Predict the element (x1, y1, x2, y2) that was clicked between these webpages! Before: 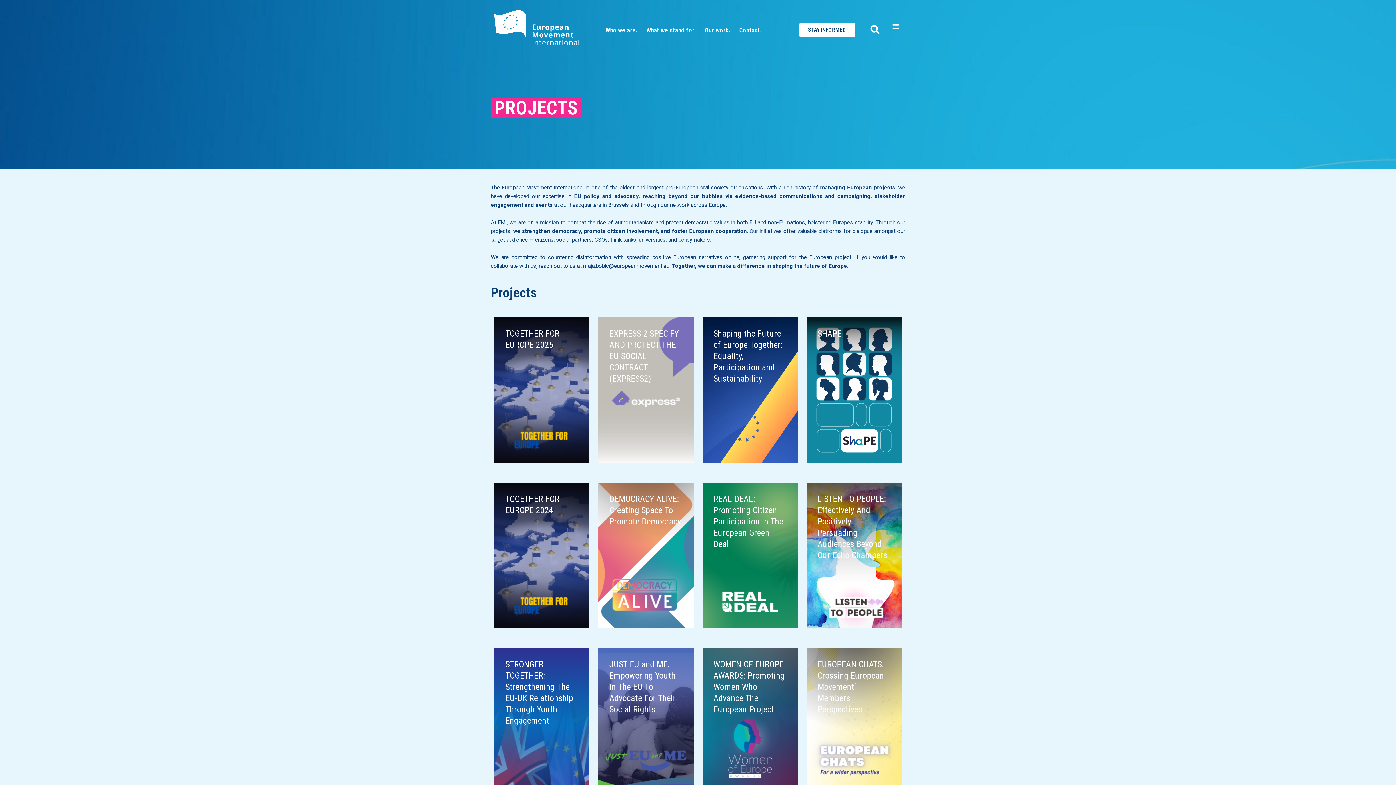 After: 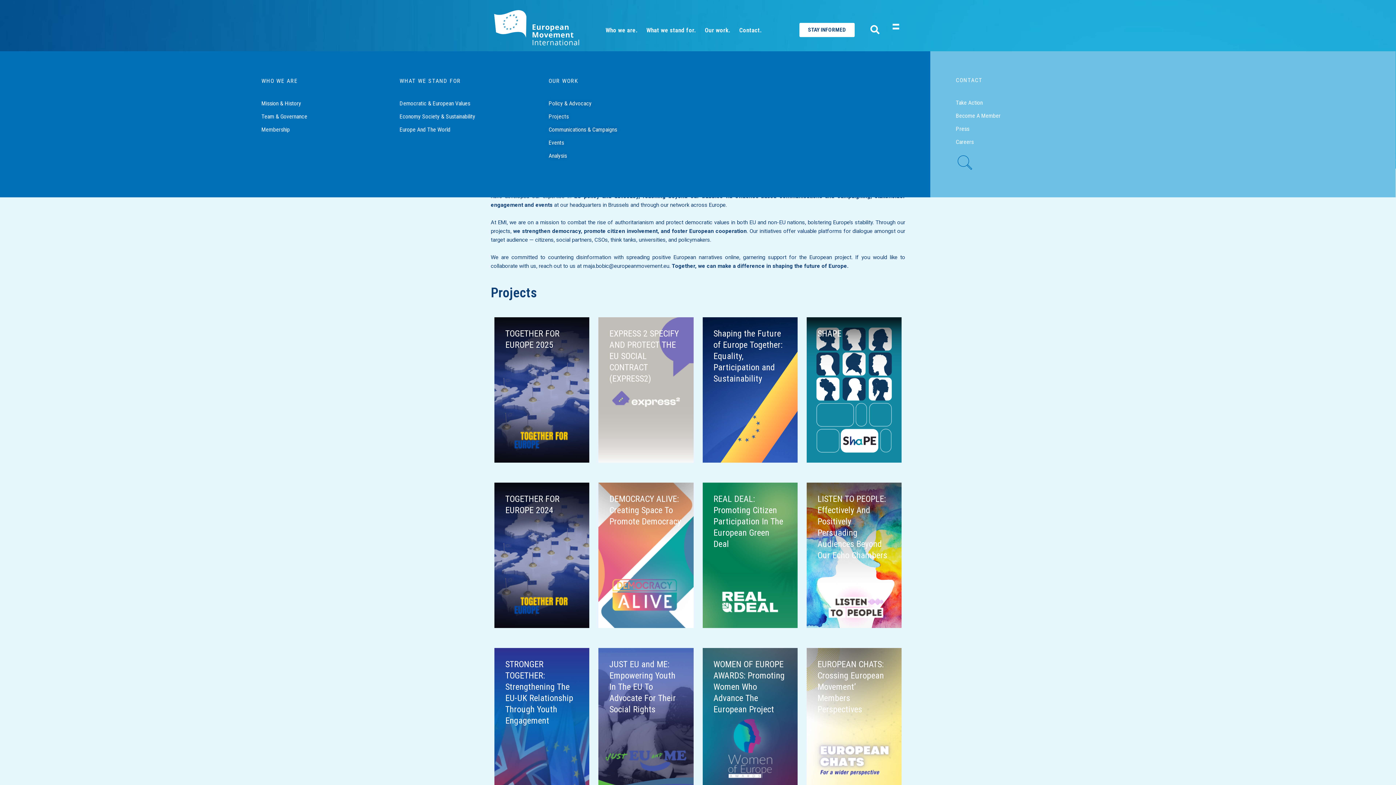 Action: bbox: (886, 11, 906, 41) label: =